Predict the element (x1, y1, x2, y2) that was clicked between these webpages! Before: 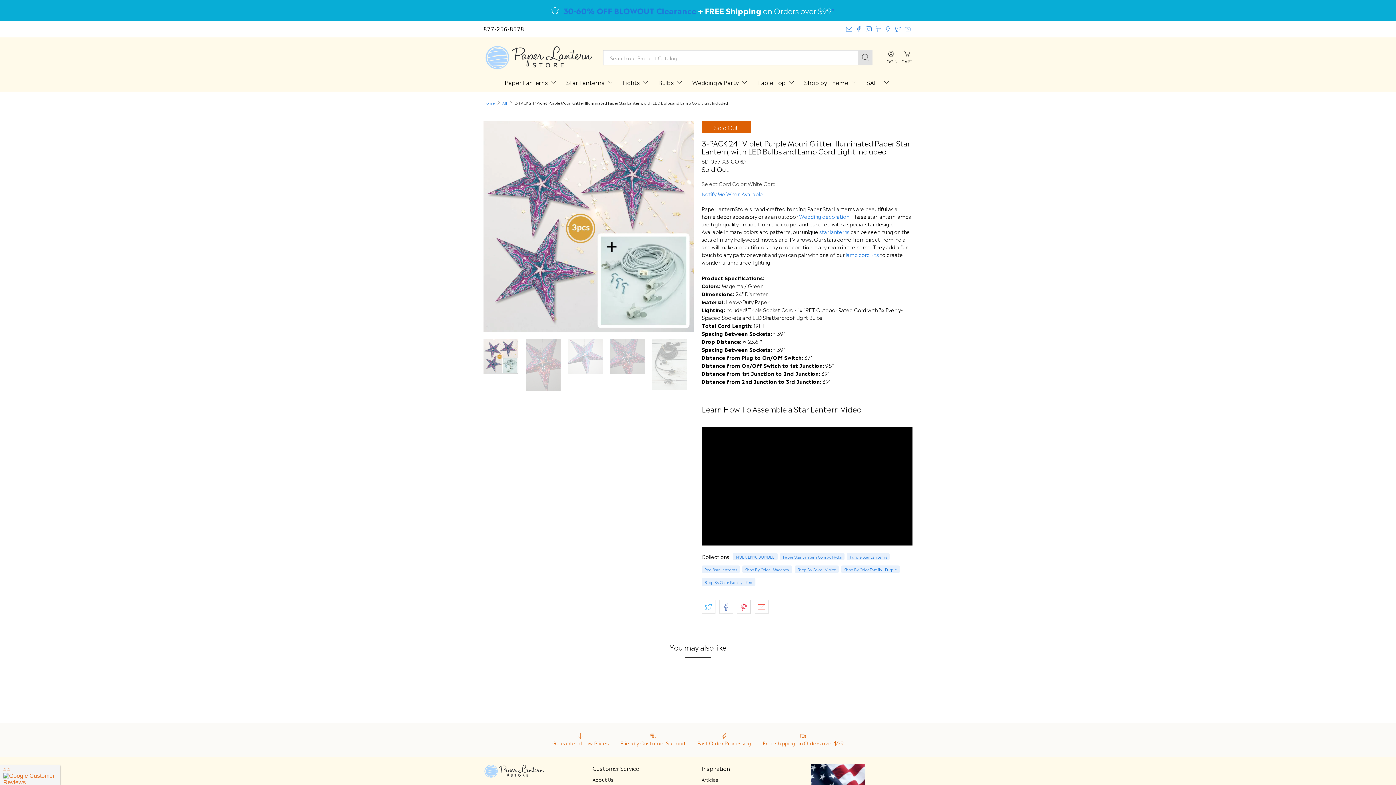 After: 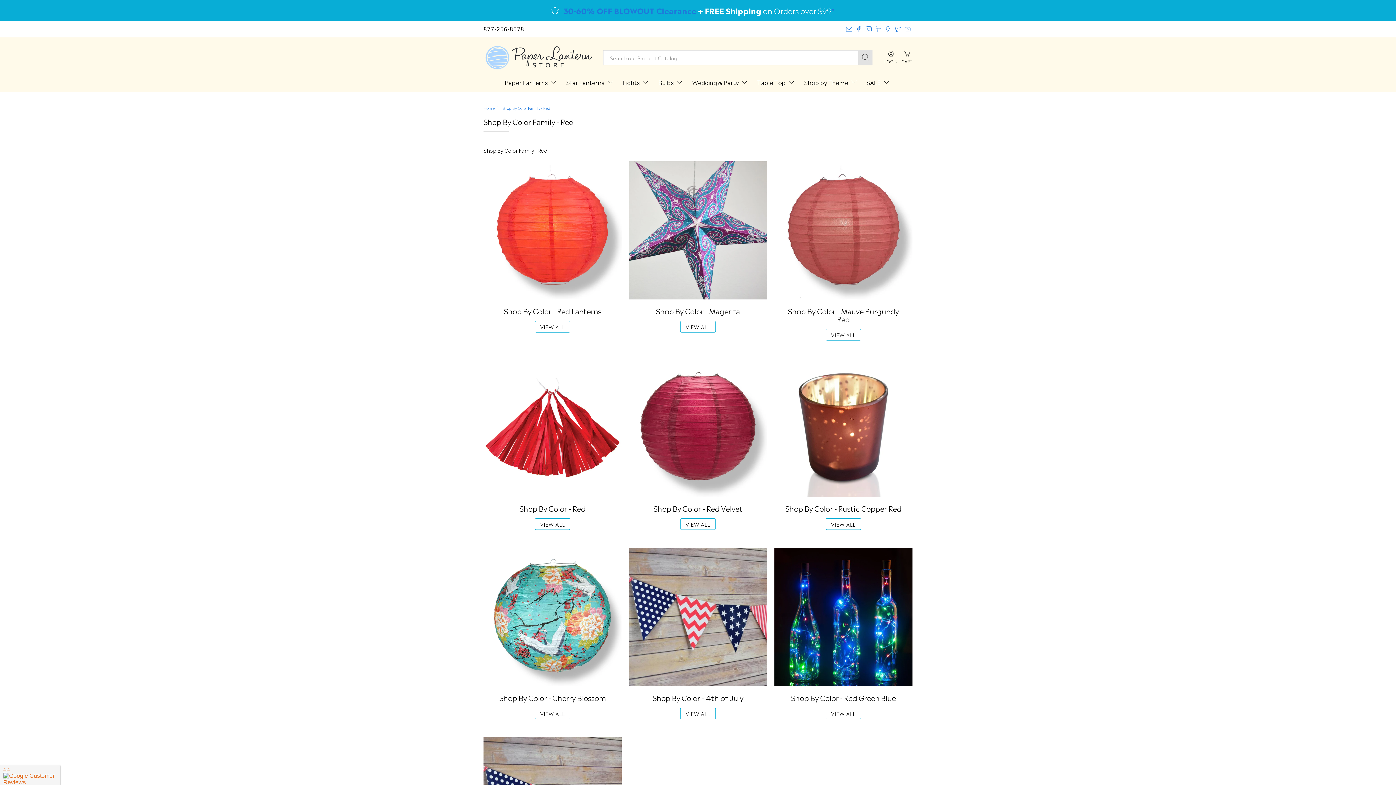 Action: label: Shop By Color Family - Red bbox: (704, 579, 752, 585)